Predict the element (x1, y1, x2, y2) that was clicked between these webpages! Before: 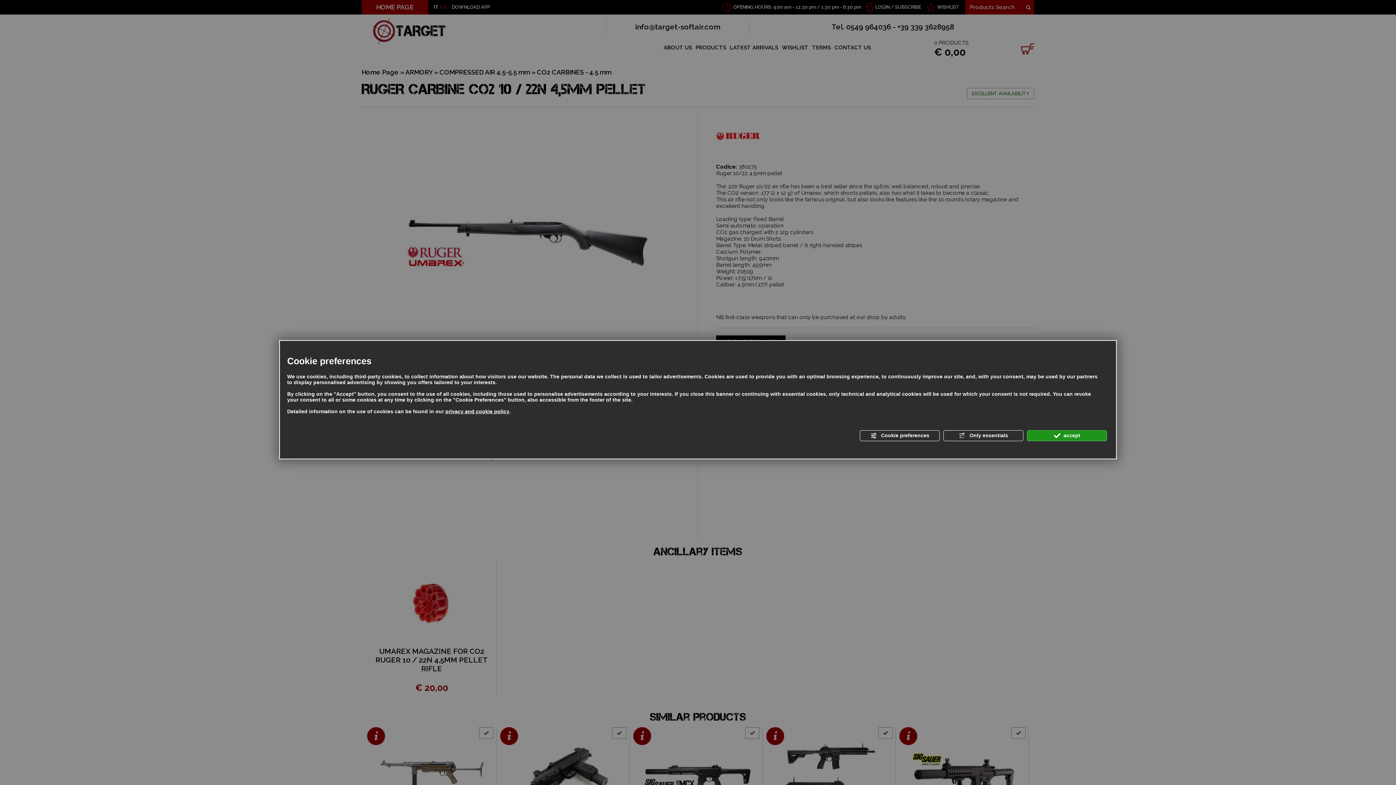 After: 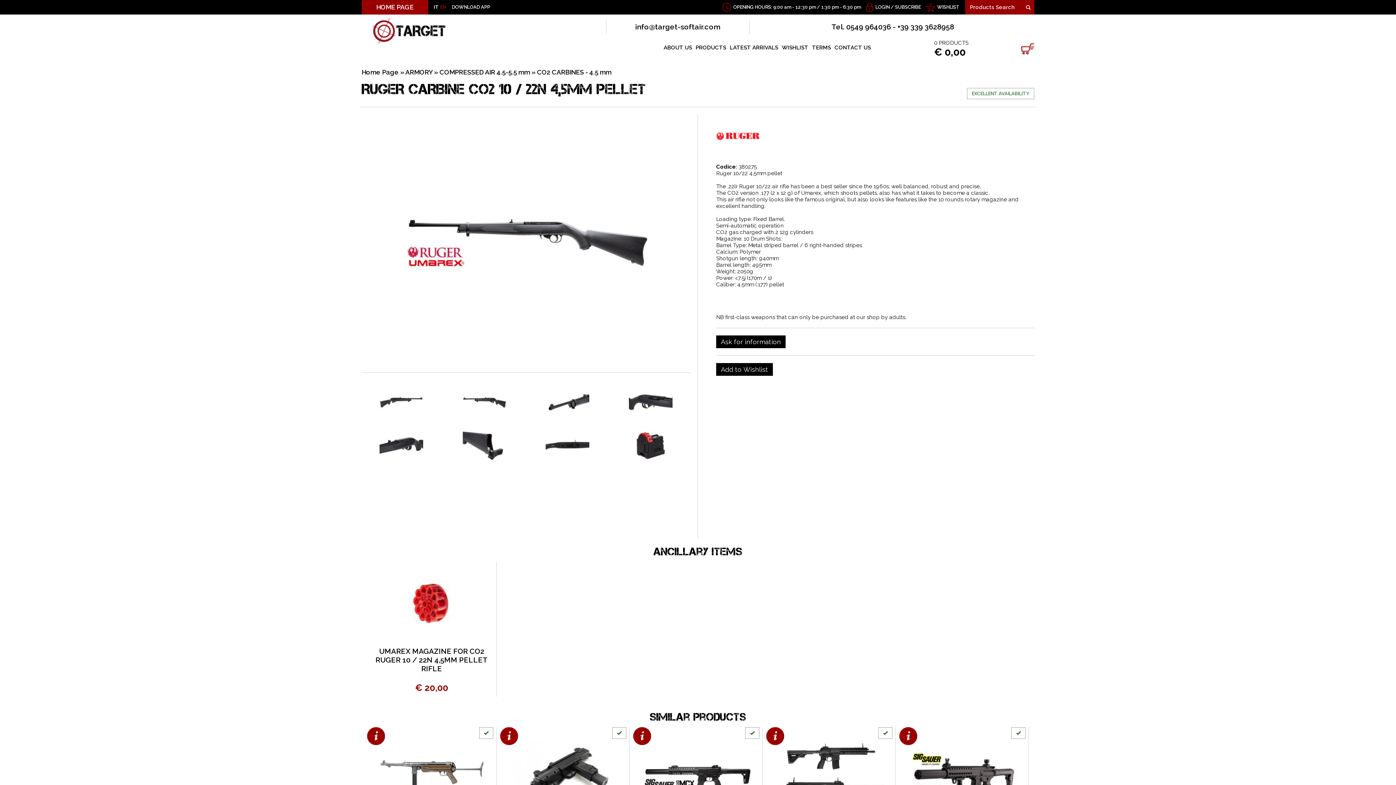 Action: label:  Only essentials bbox: (943, 430, 1023, 441)